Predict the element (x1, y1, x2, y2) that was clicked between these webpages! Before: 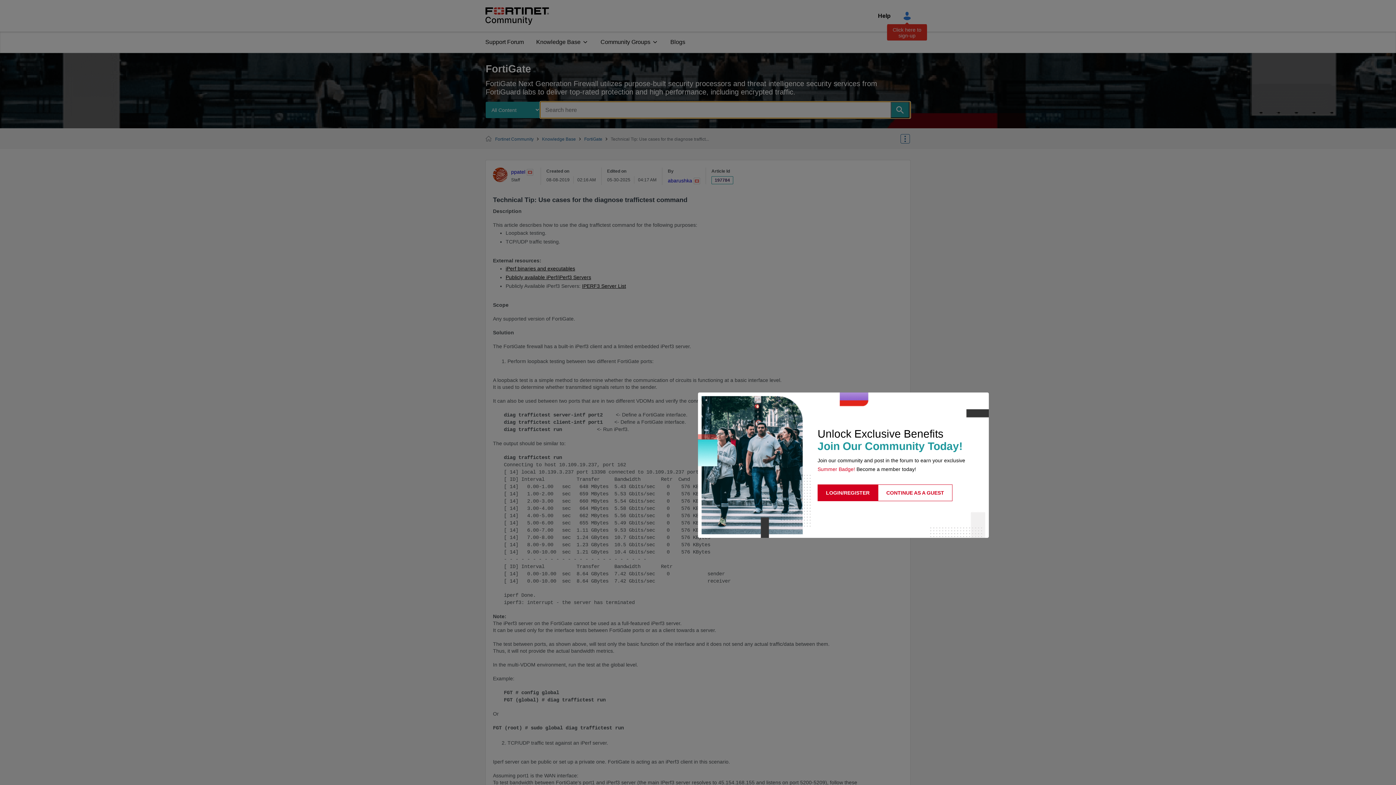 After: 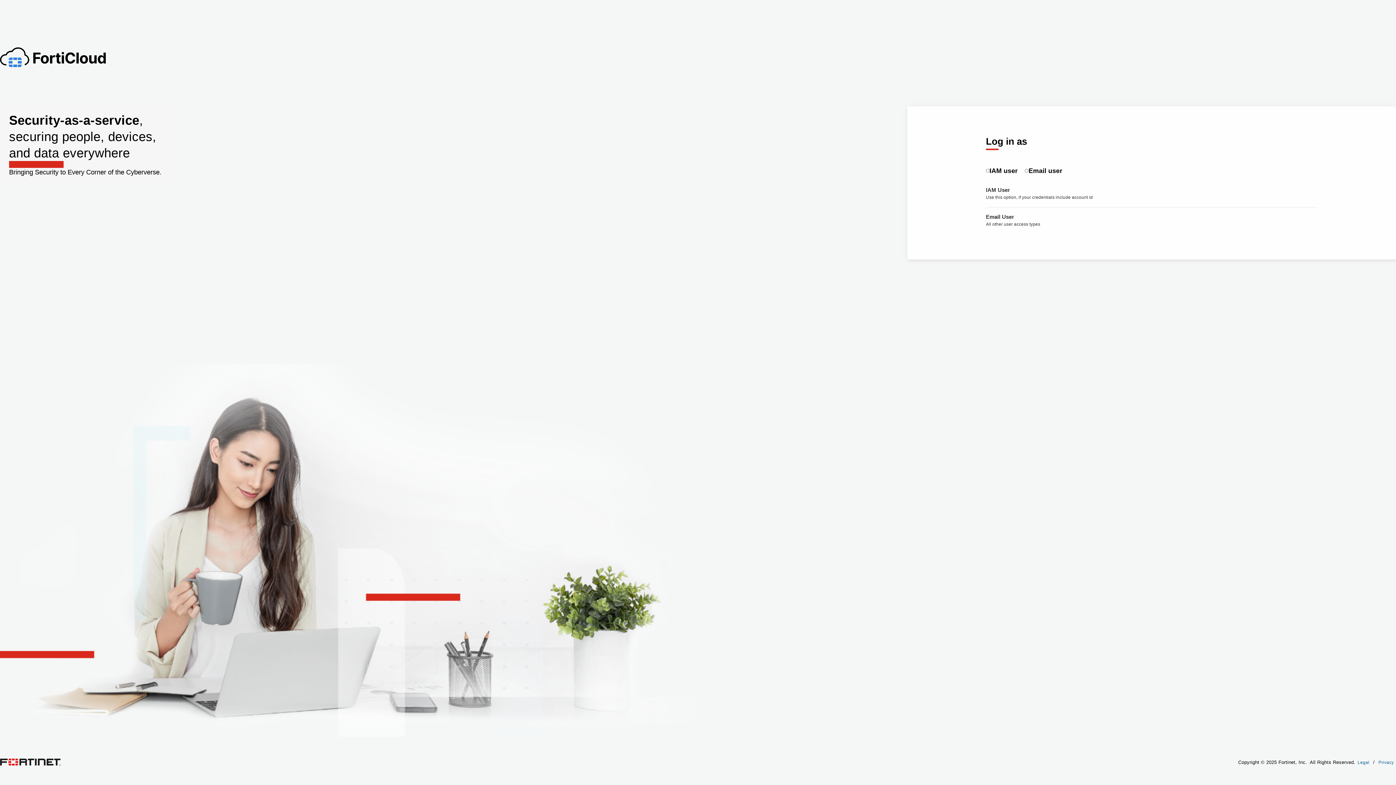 Action: bbox: (817, 484, 878, 501) label: LOGIN/REGISTER